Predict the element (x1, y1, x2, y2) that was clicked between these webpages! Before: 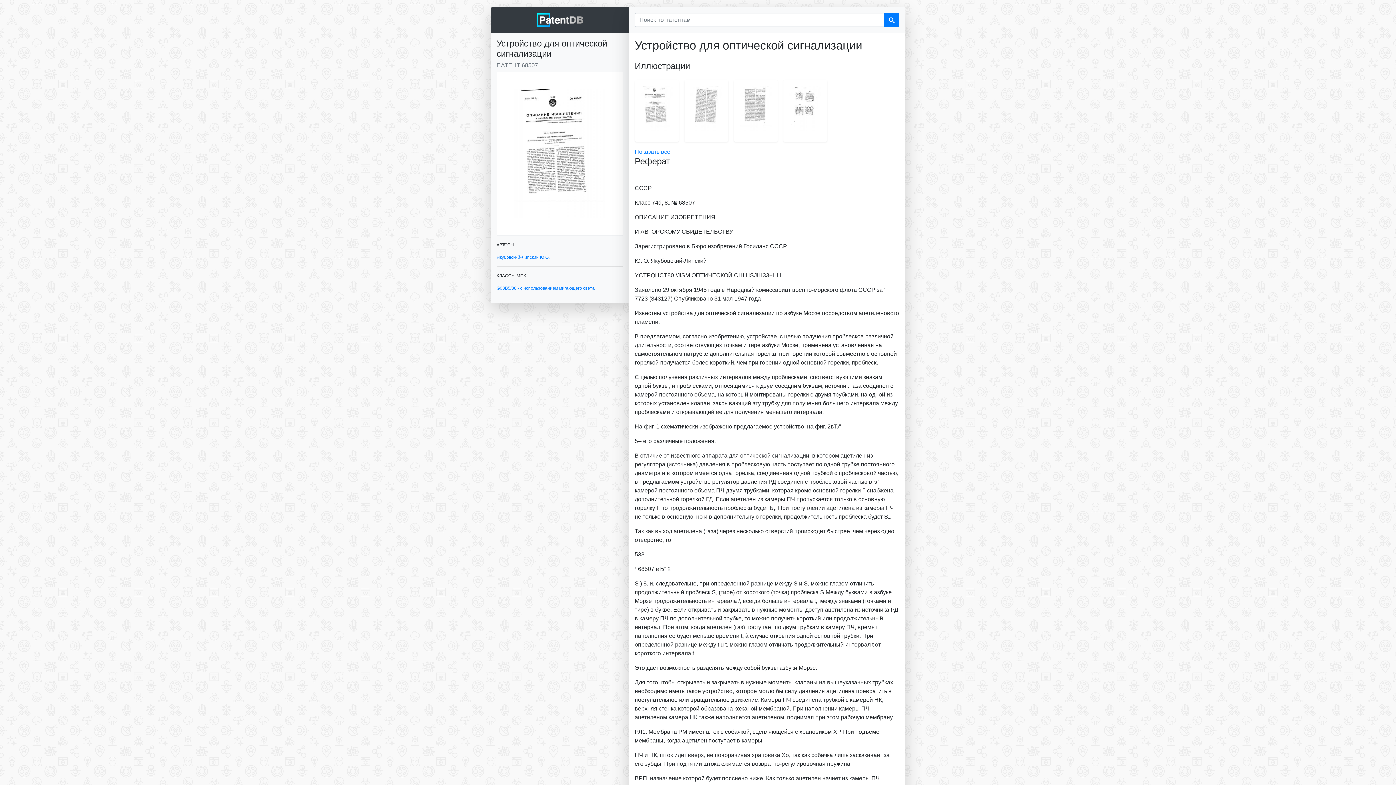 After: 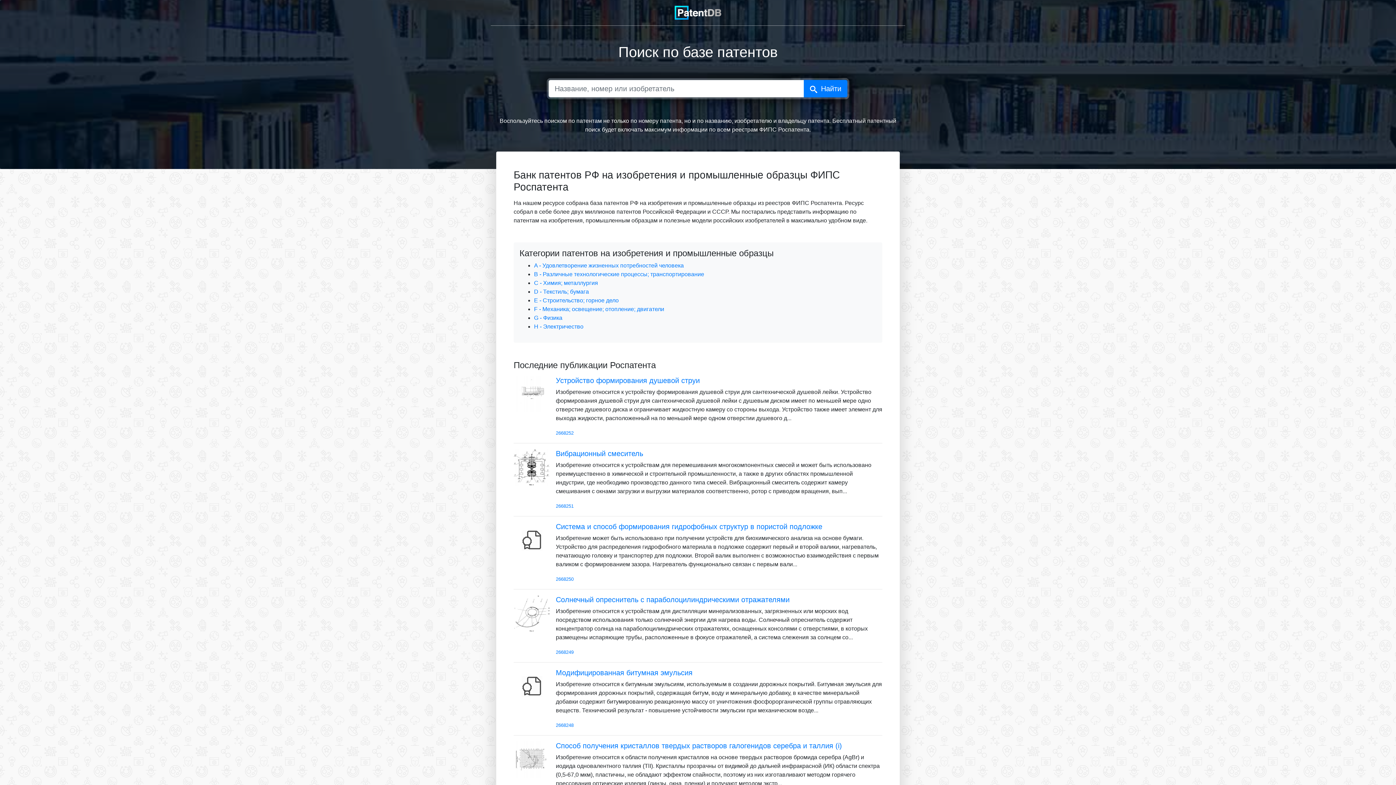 Action: bbox: (536, 17, 583, 22)